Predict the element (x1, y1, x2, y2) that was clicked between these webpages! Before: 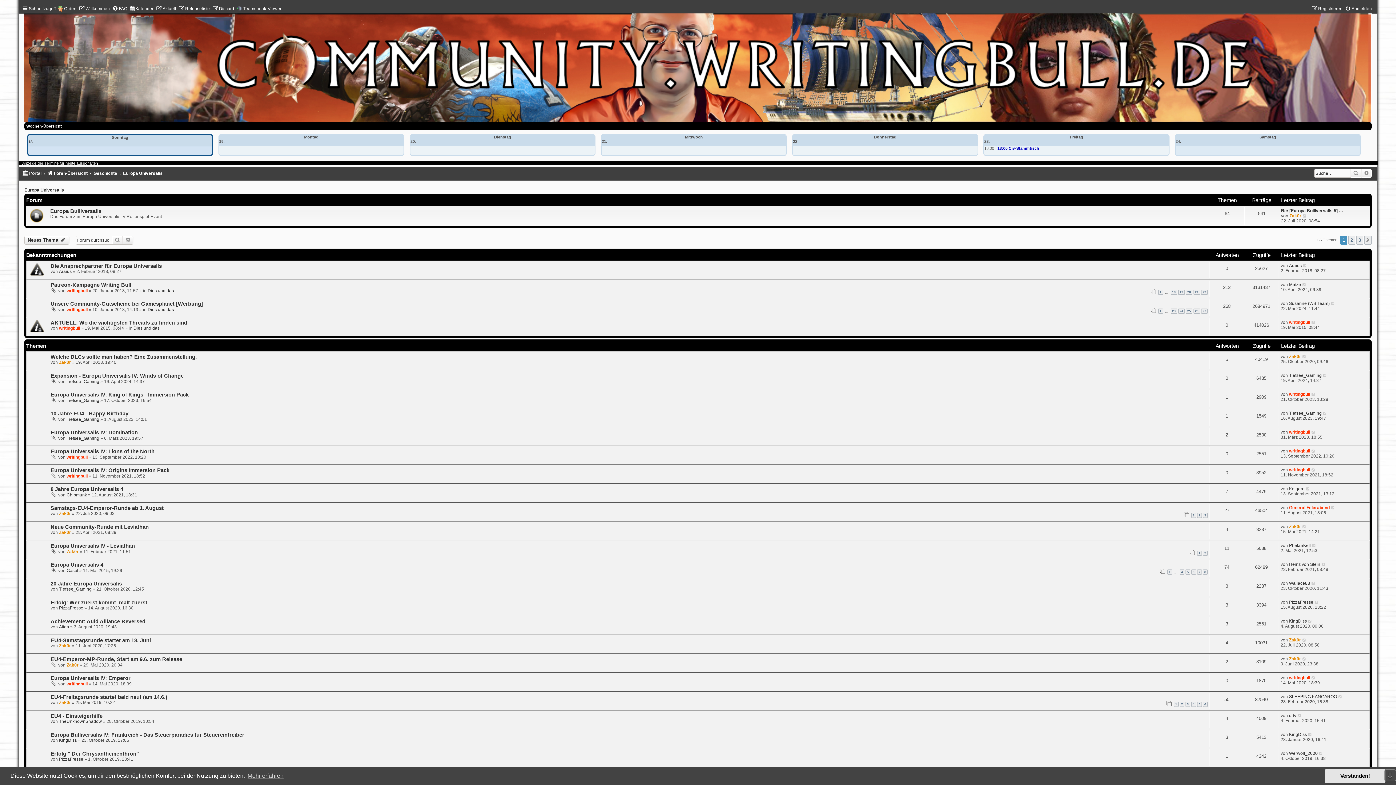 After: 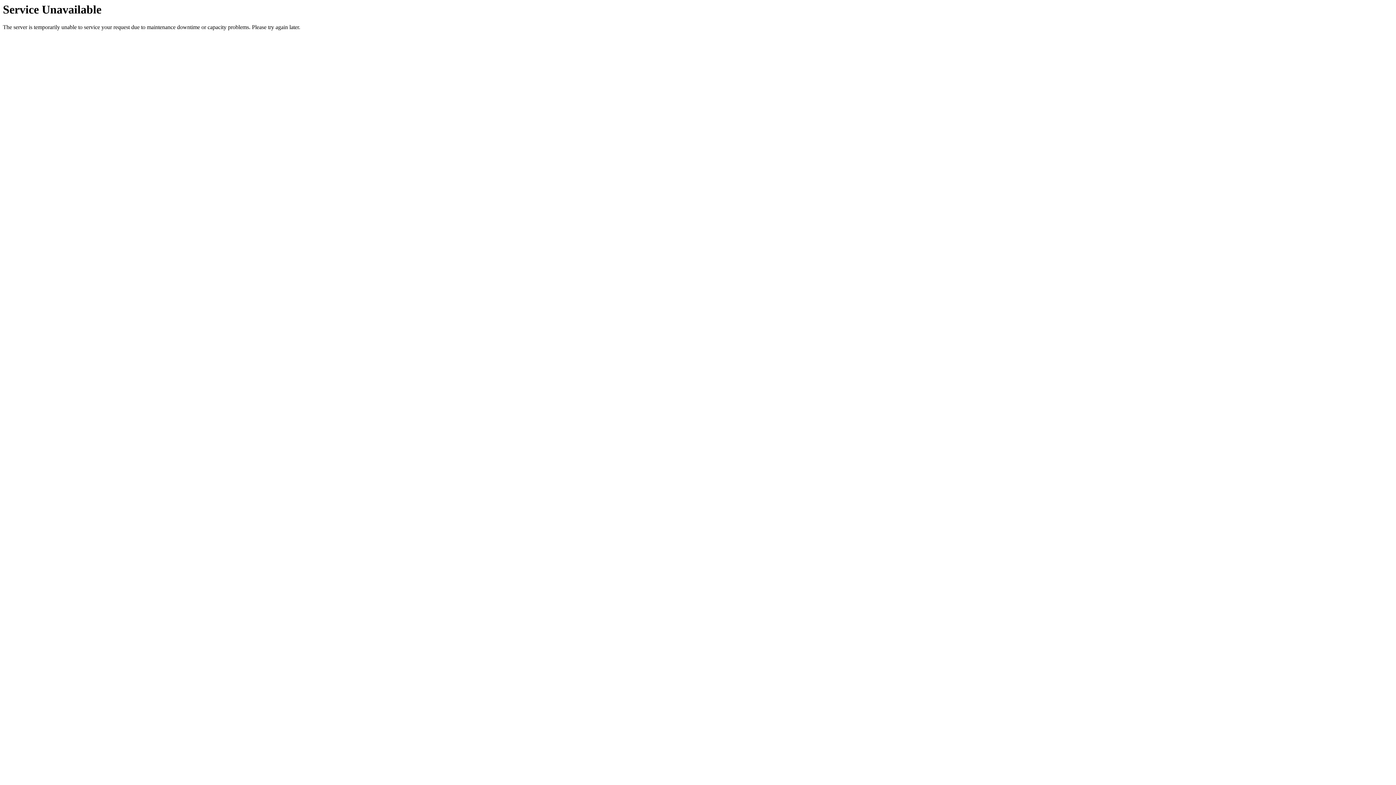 Action: label: Zak0r bbox: (66, 549, 78, 554)